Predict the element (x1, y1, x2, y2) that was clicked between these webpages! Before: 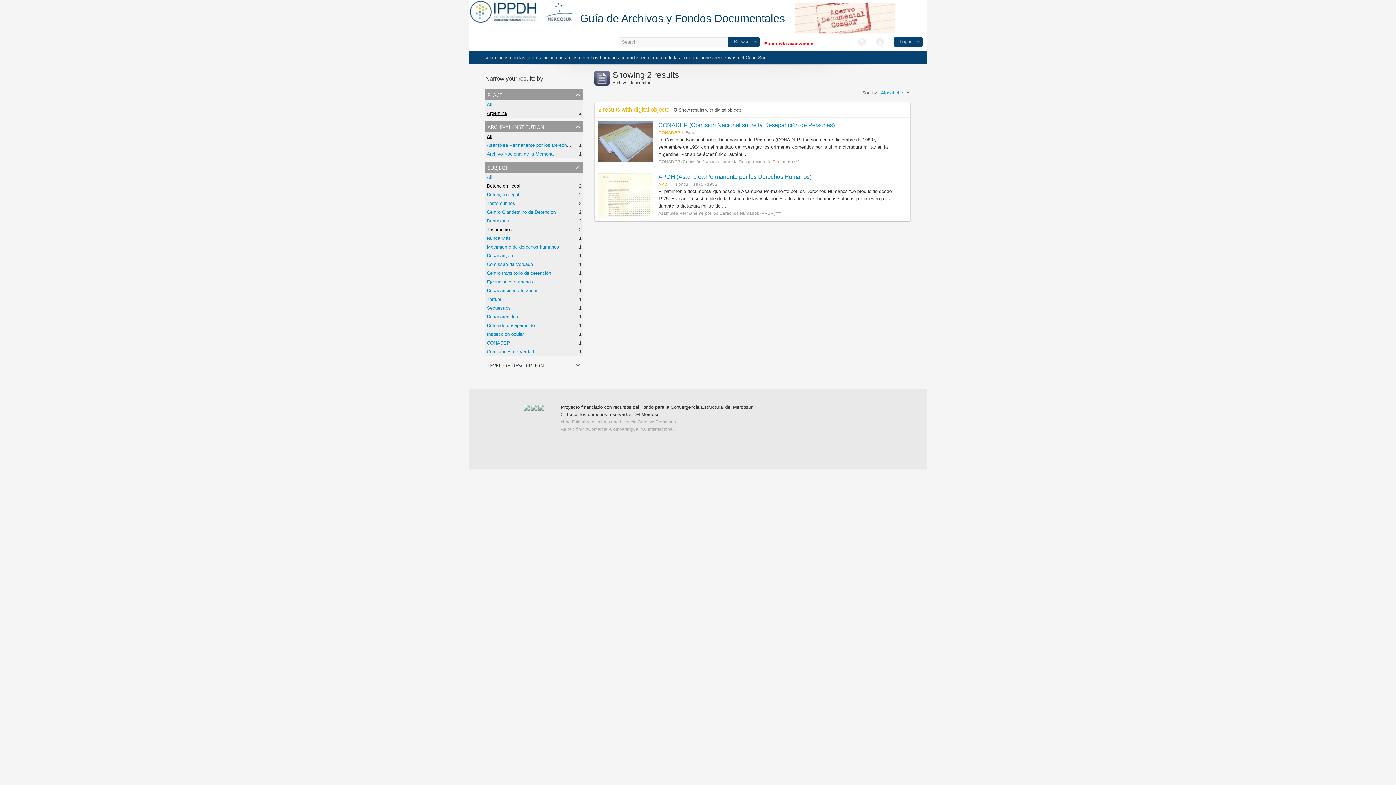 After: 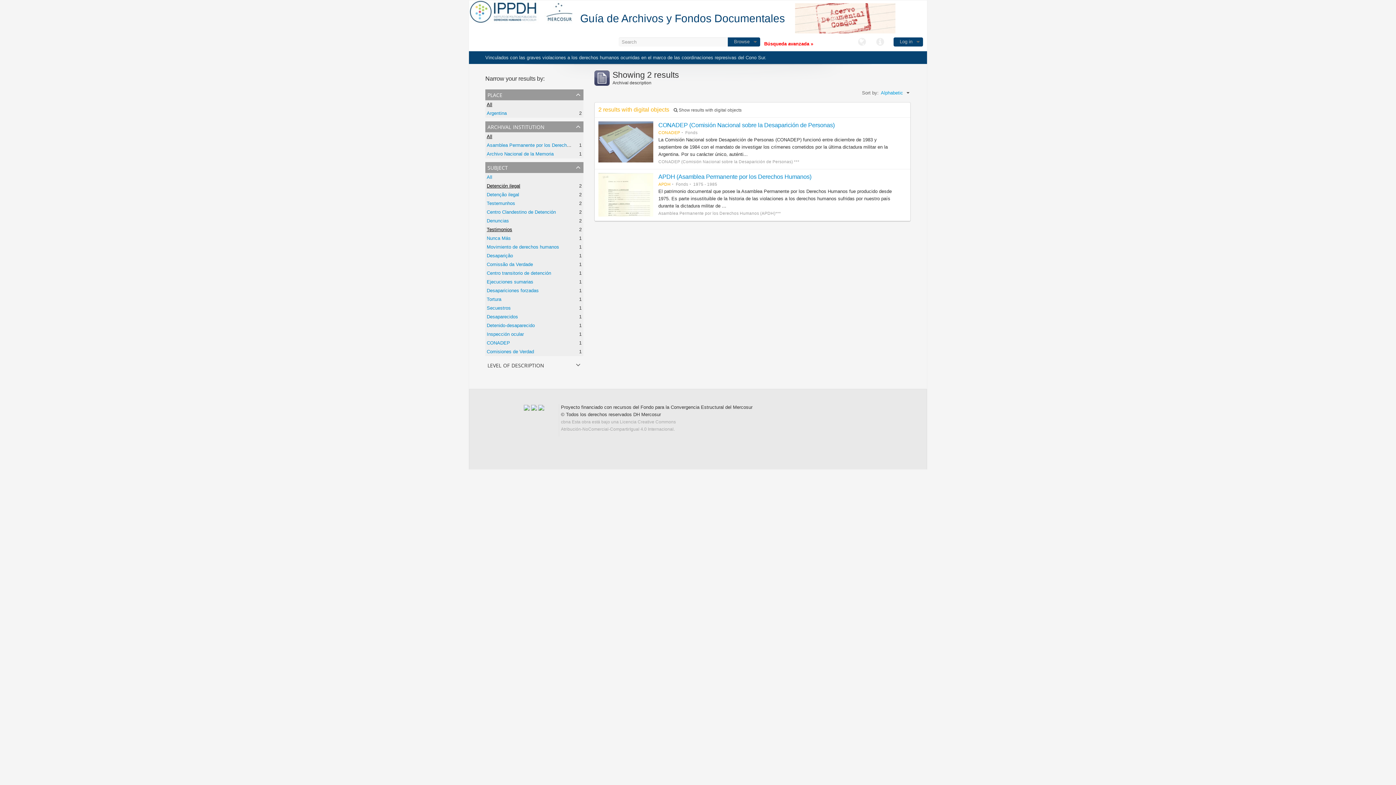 Action: bbox: (486, 101, 492, 107) label: All